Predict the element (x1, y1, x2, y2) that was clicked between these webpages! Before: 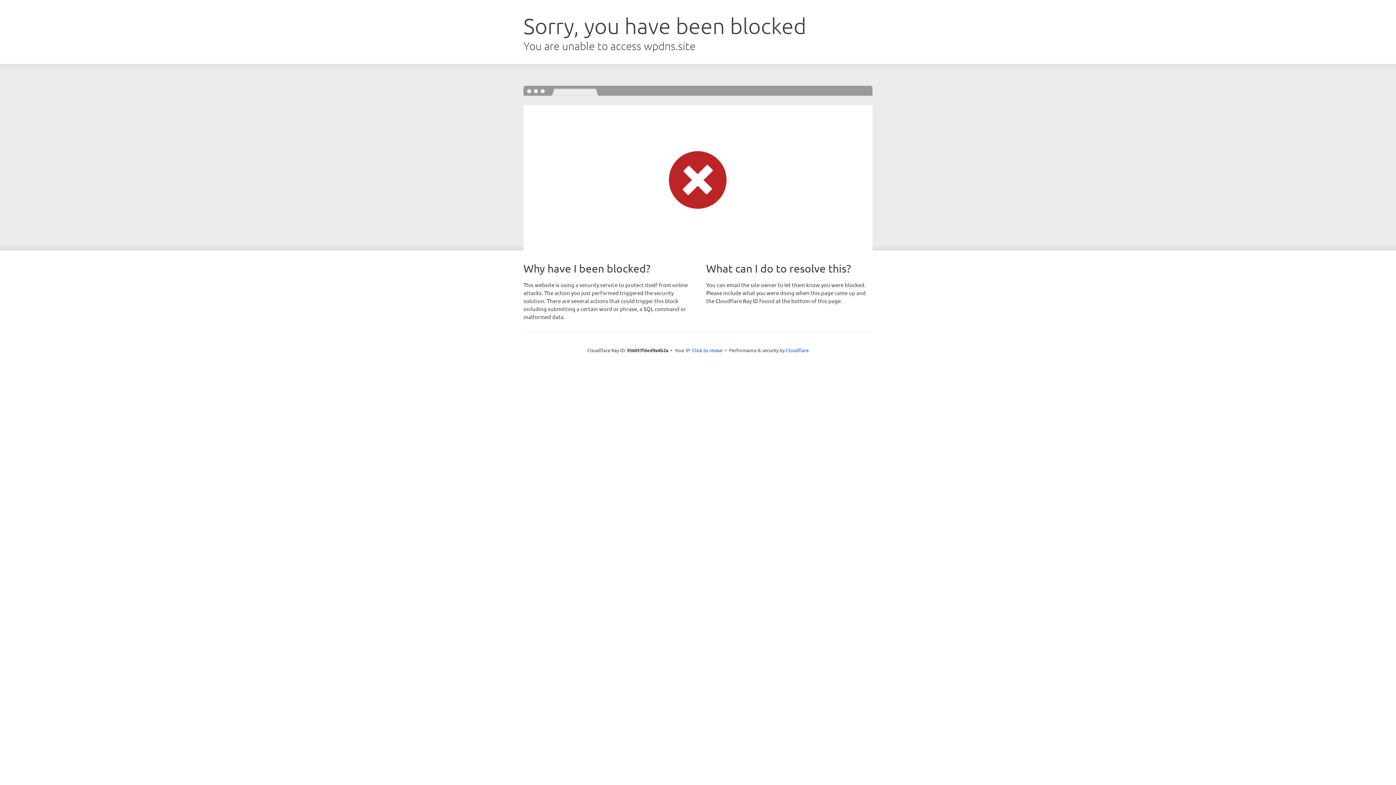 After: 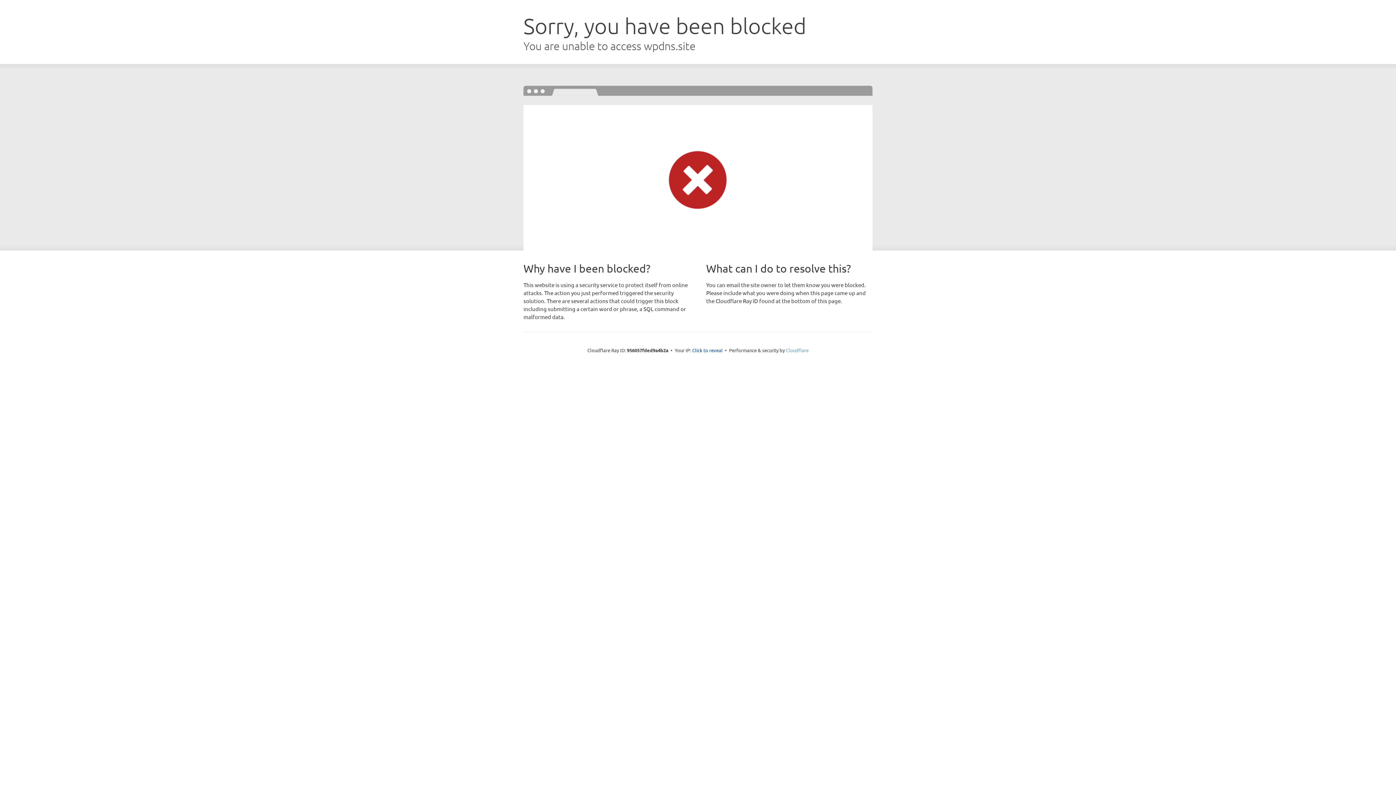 Action: label: Cloudflare bbox: (786, 347, 808, 353)